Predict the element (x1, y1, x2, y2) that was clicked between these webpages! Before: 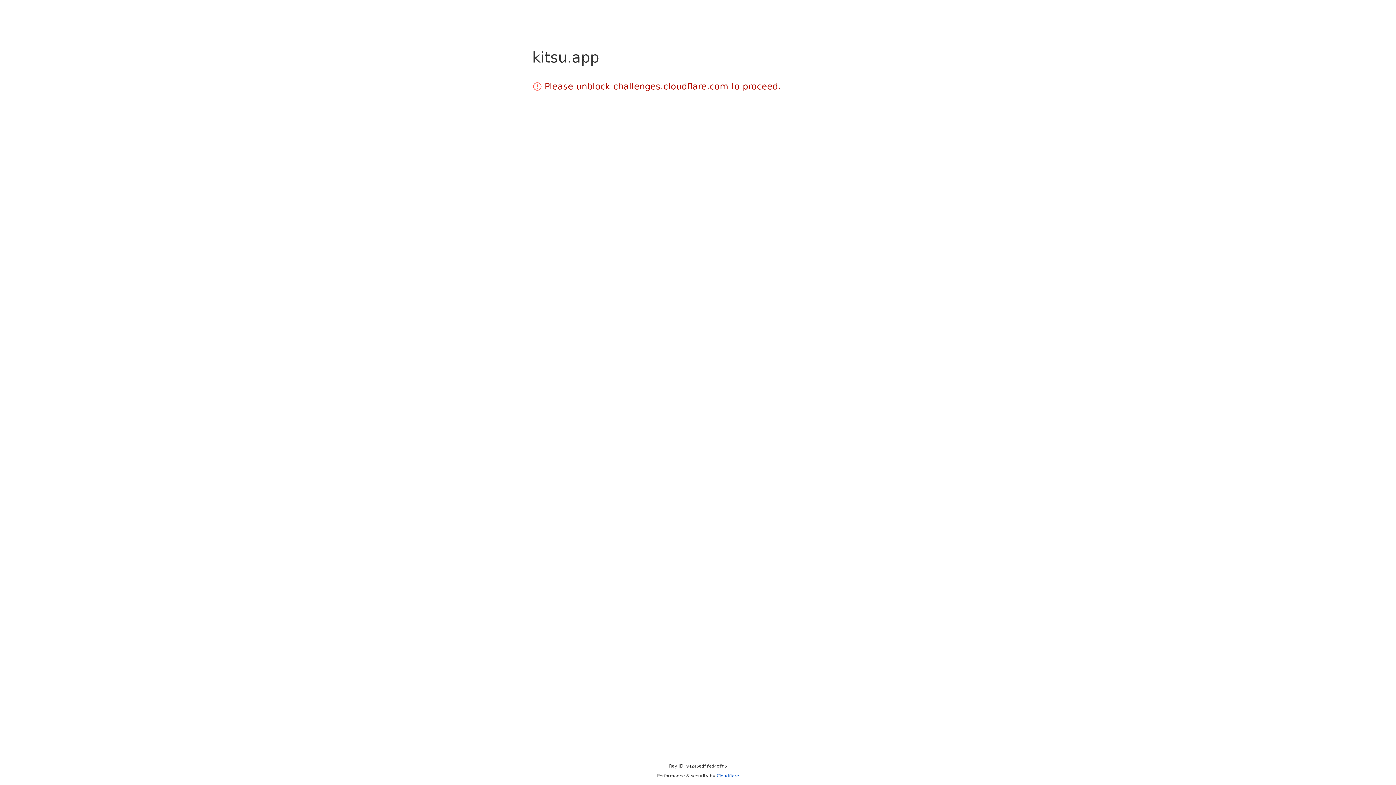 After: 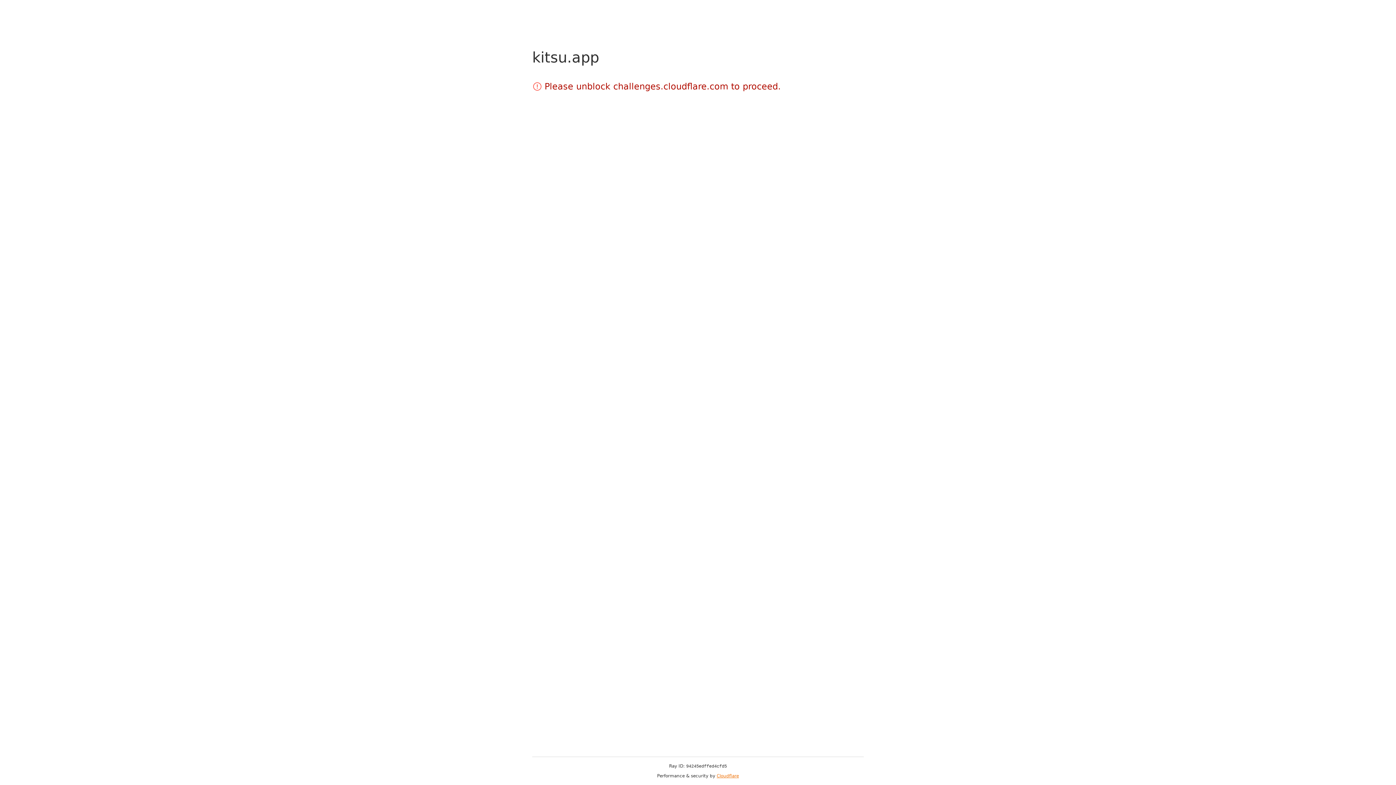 Action: bbox: (716, 773, 739, 778) label: Cloudflare